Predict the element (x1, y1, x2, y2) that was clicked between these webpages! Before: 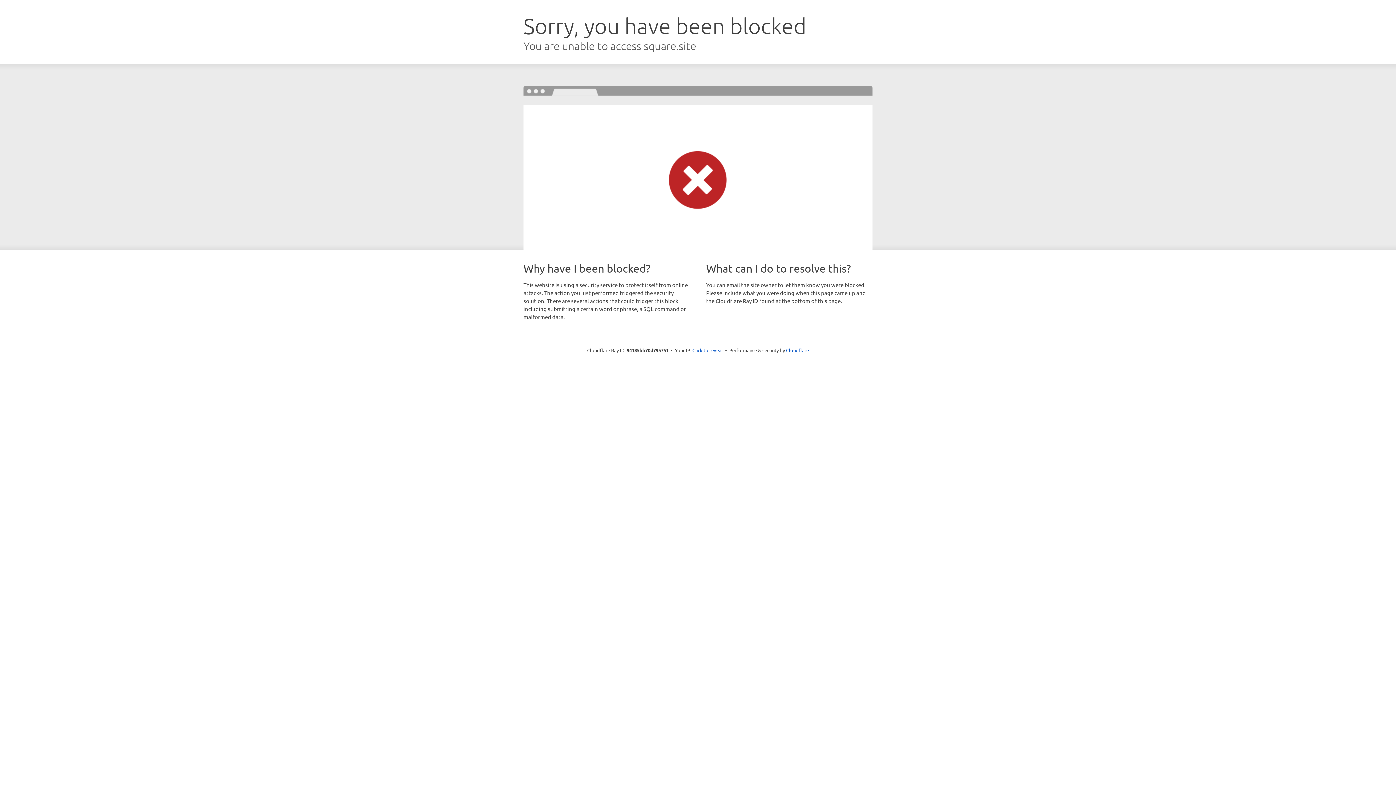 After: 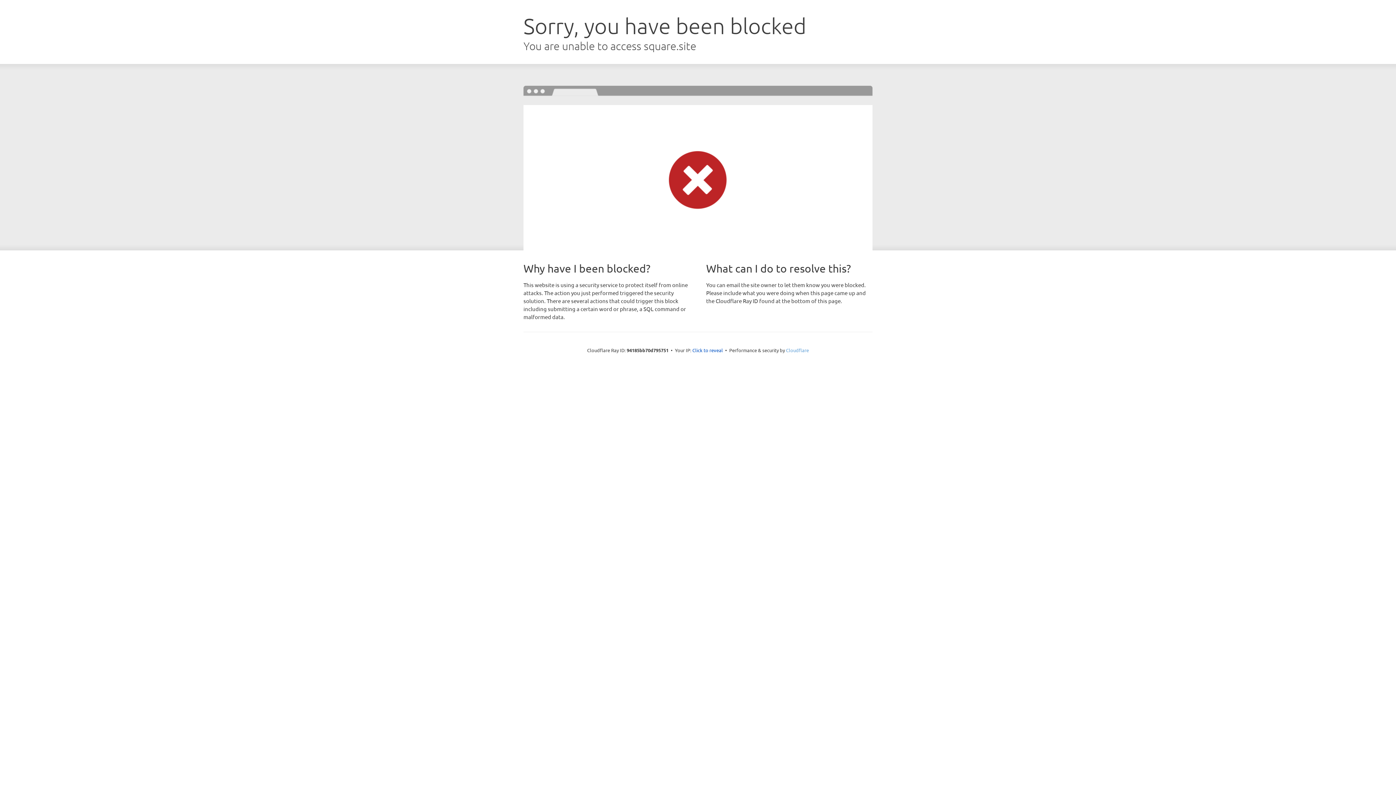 Action: label: Cloudflare bbox: (786, 347, 809, 353)